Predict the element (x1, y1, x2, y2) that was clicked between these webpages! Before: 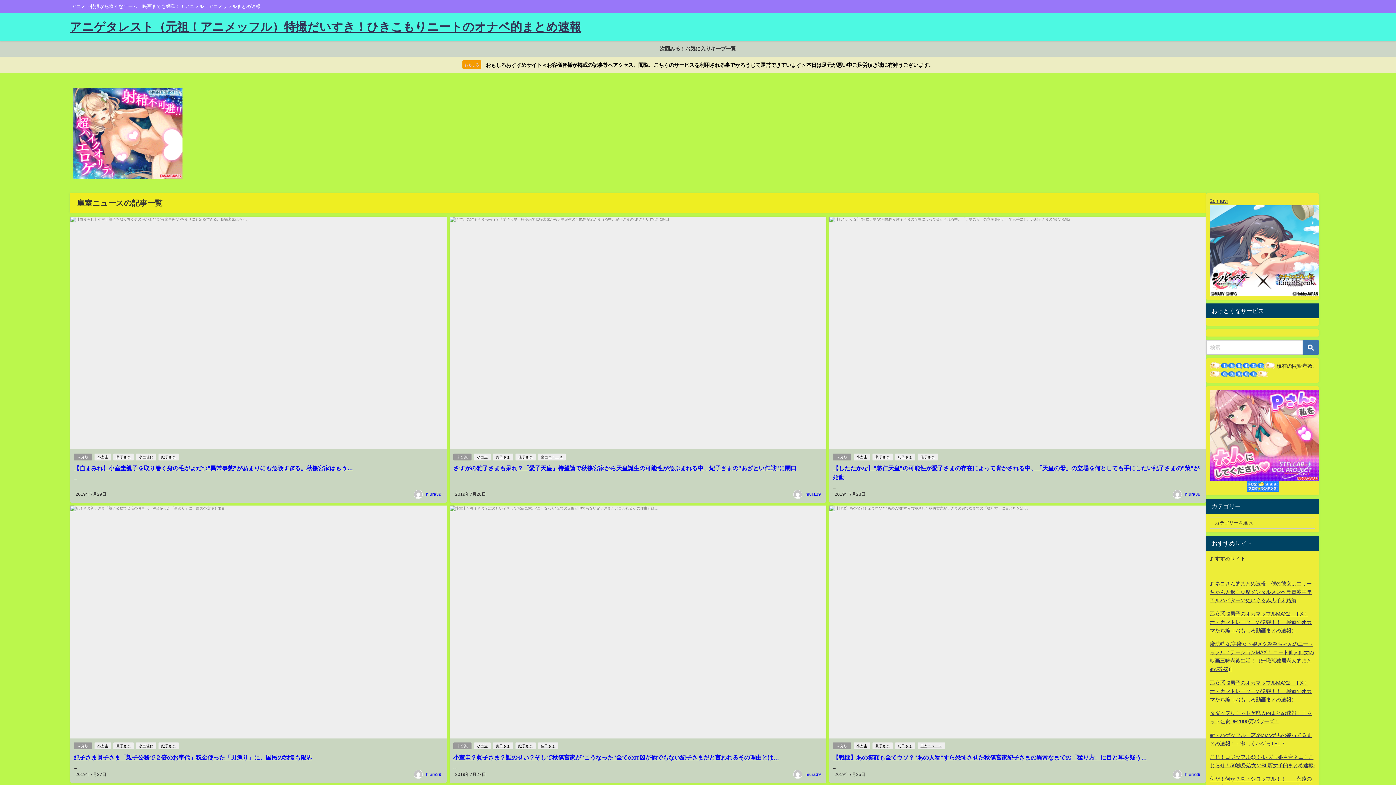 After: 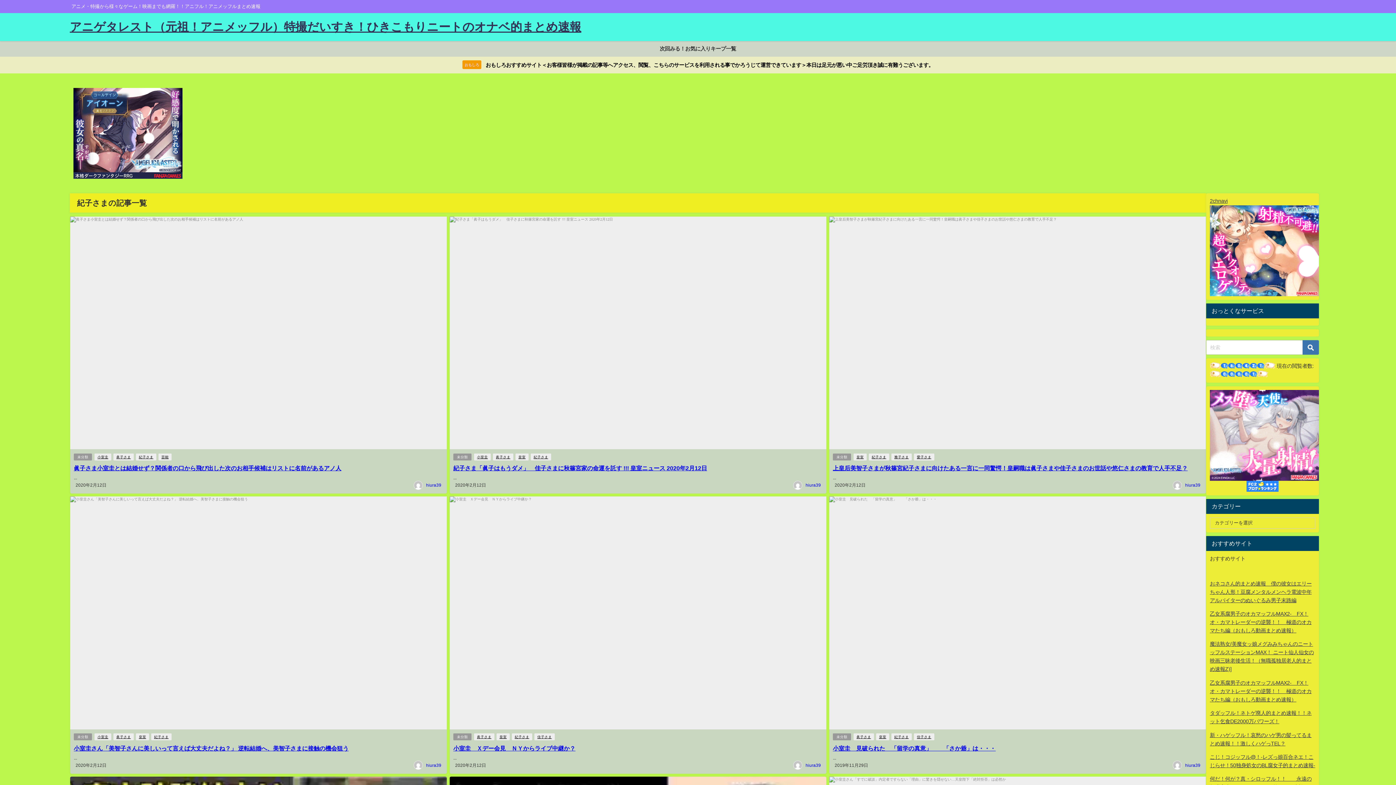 Action: bbox: (515, 743, 535, 749) label: 紀子さま